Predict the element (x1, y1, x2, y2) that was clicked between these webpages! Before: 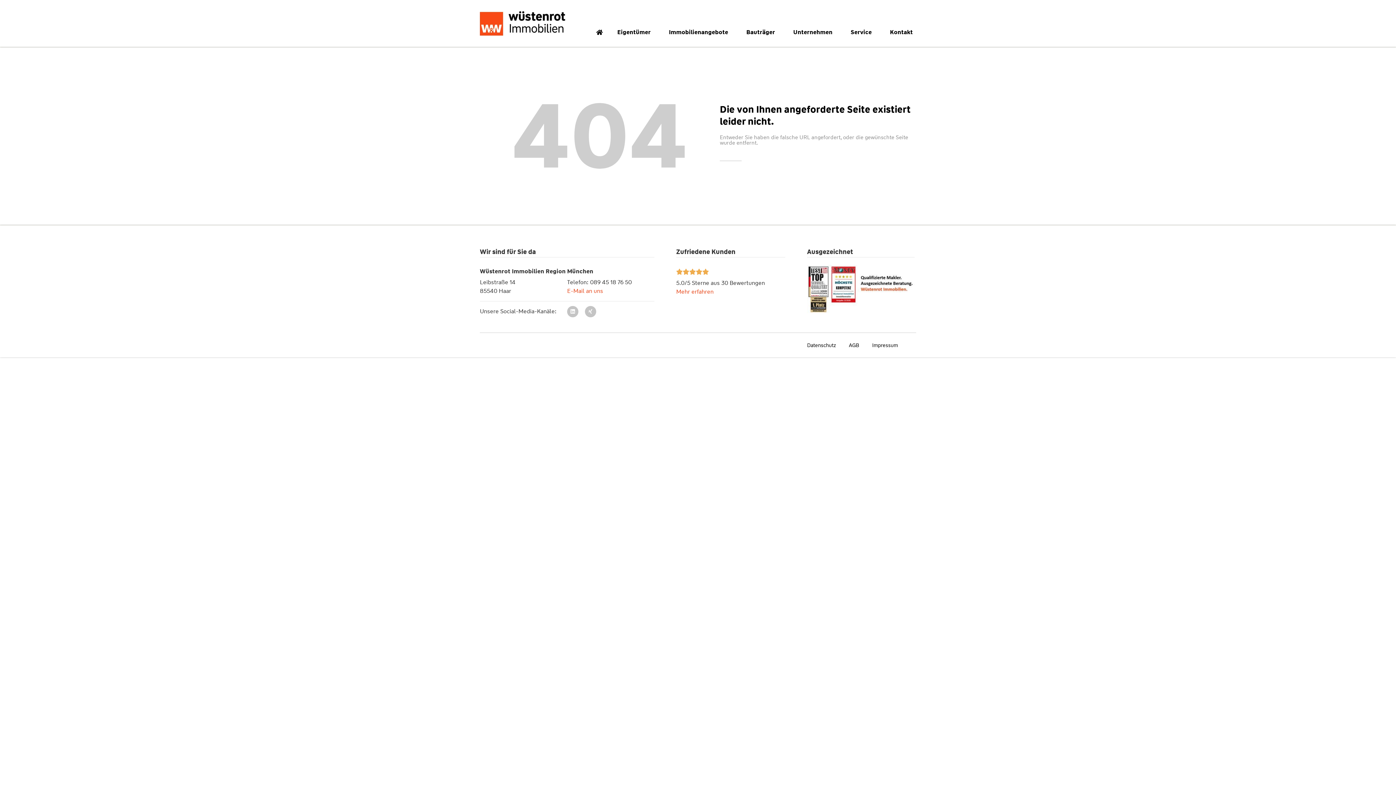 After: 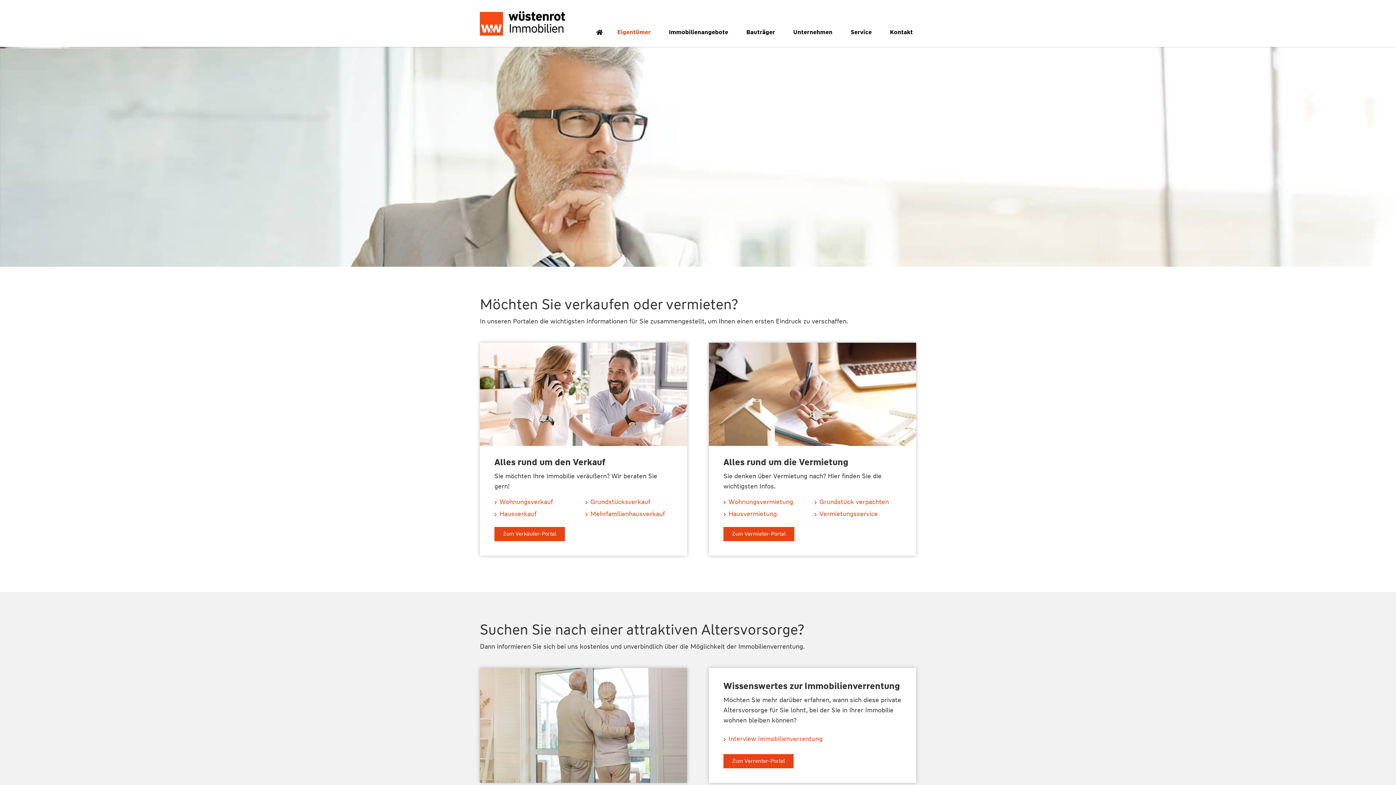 Action: bbox: (610, 23, 661, 41) label: Eigentümer